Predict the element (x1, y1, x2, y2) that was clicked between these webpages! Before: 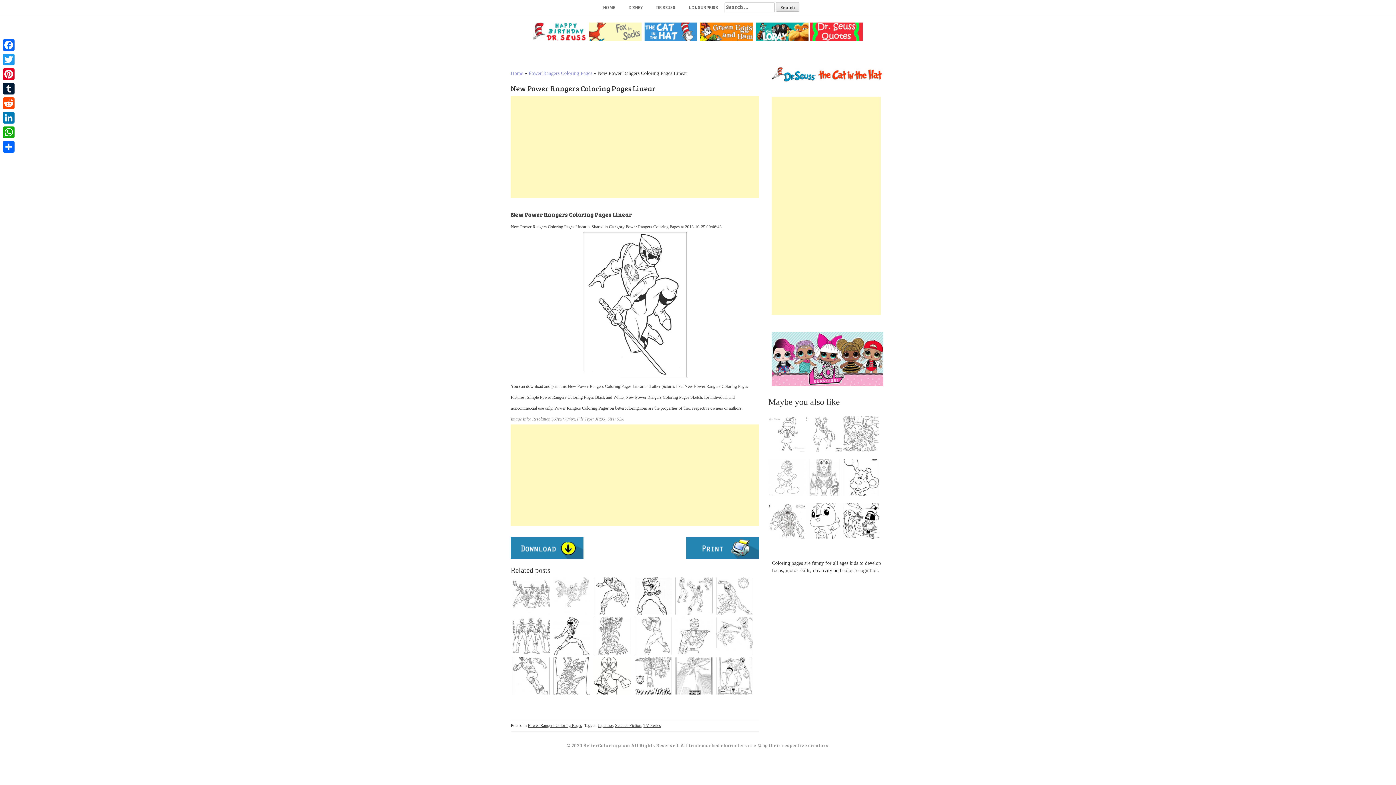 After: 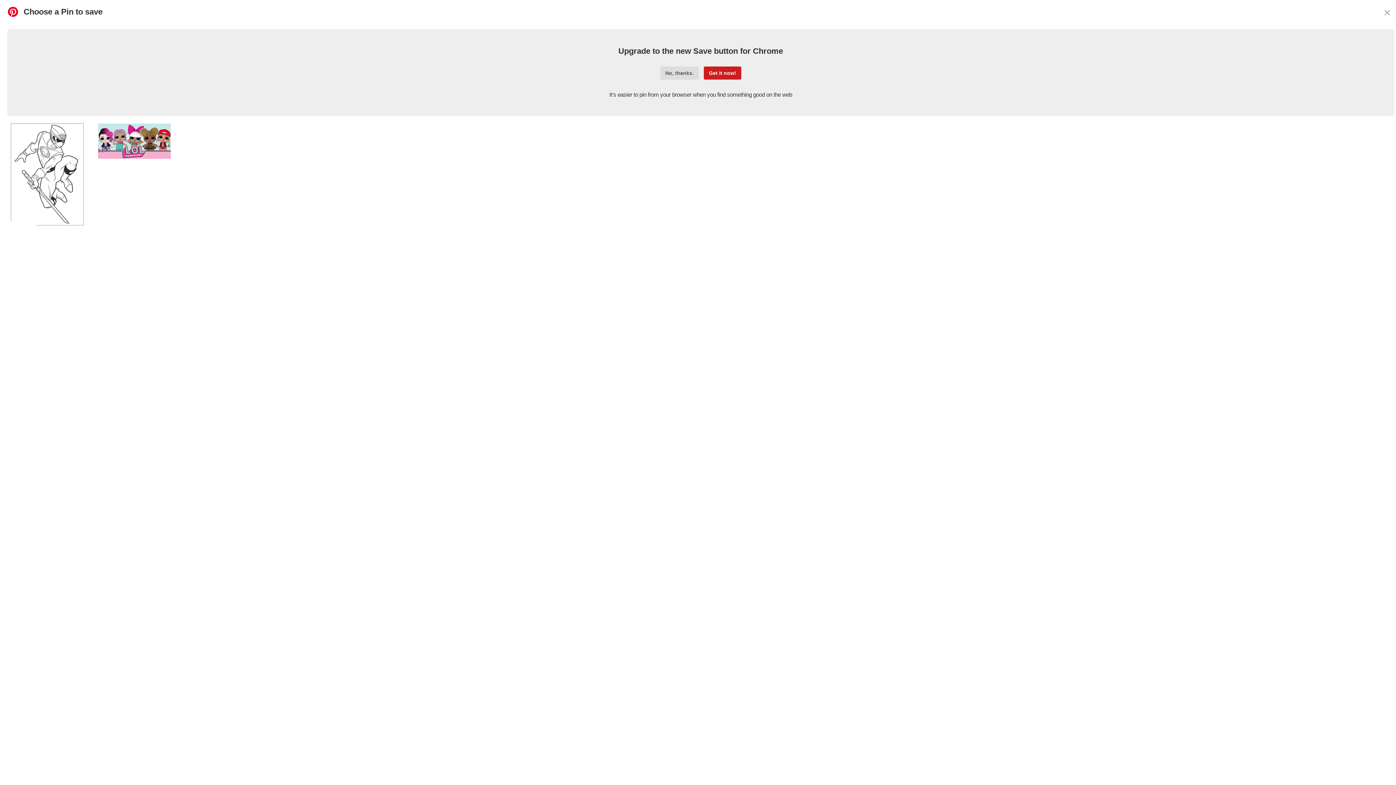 Action: label: Pinterest bbox: (1, 66, 16, 81)